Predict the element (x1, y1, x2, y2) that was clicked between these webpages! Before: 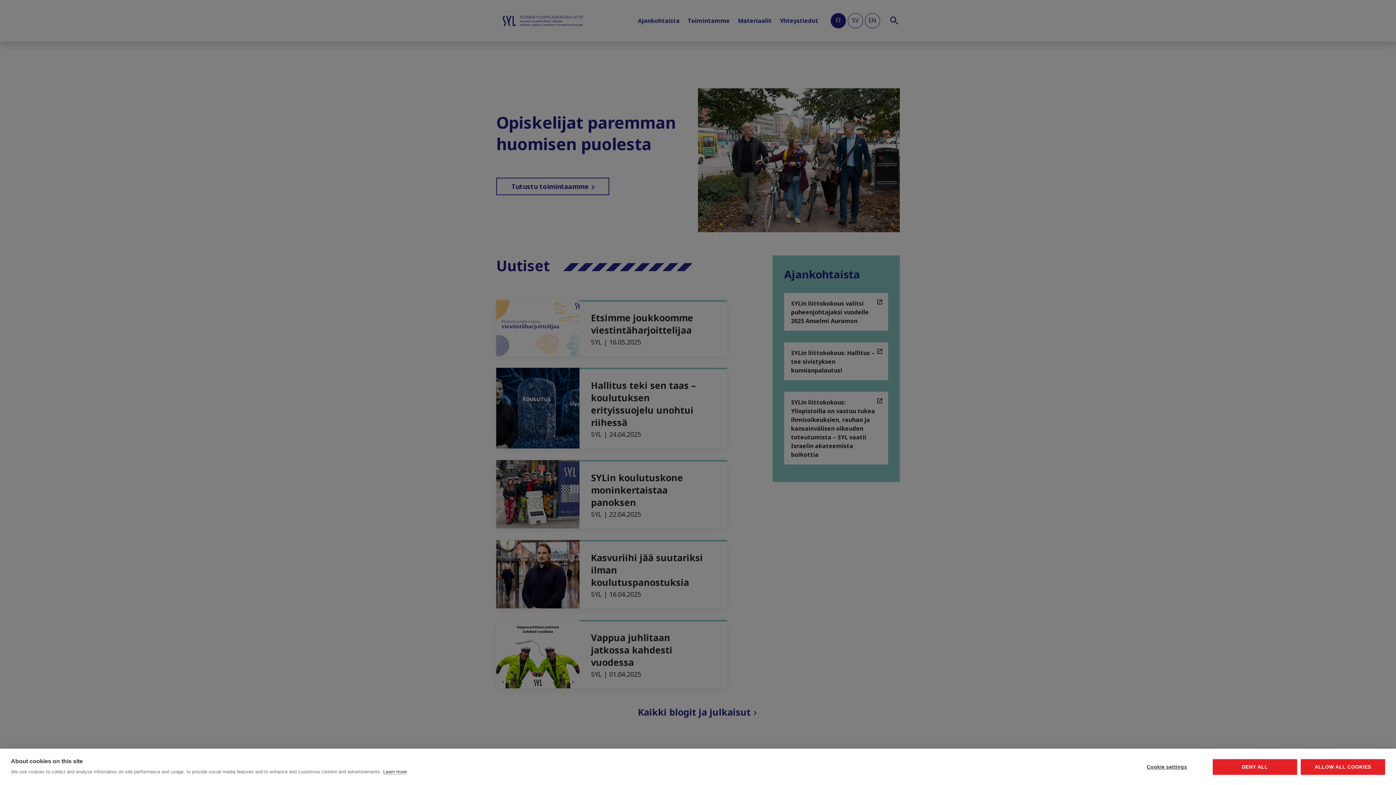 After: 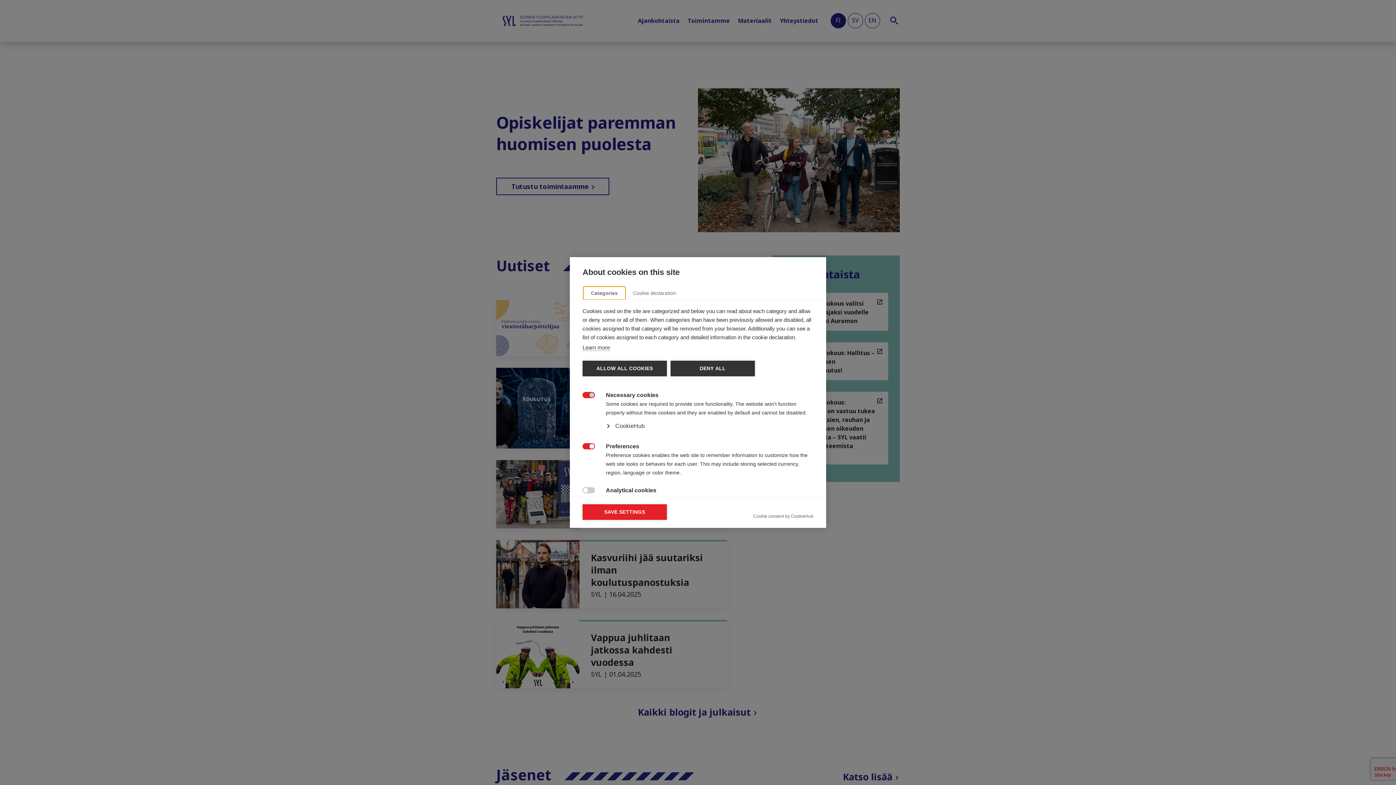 Action: bbox: (1125, 759, 1209, 775) label: Cookie settings